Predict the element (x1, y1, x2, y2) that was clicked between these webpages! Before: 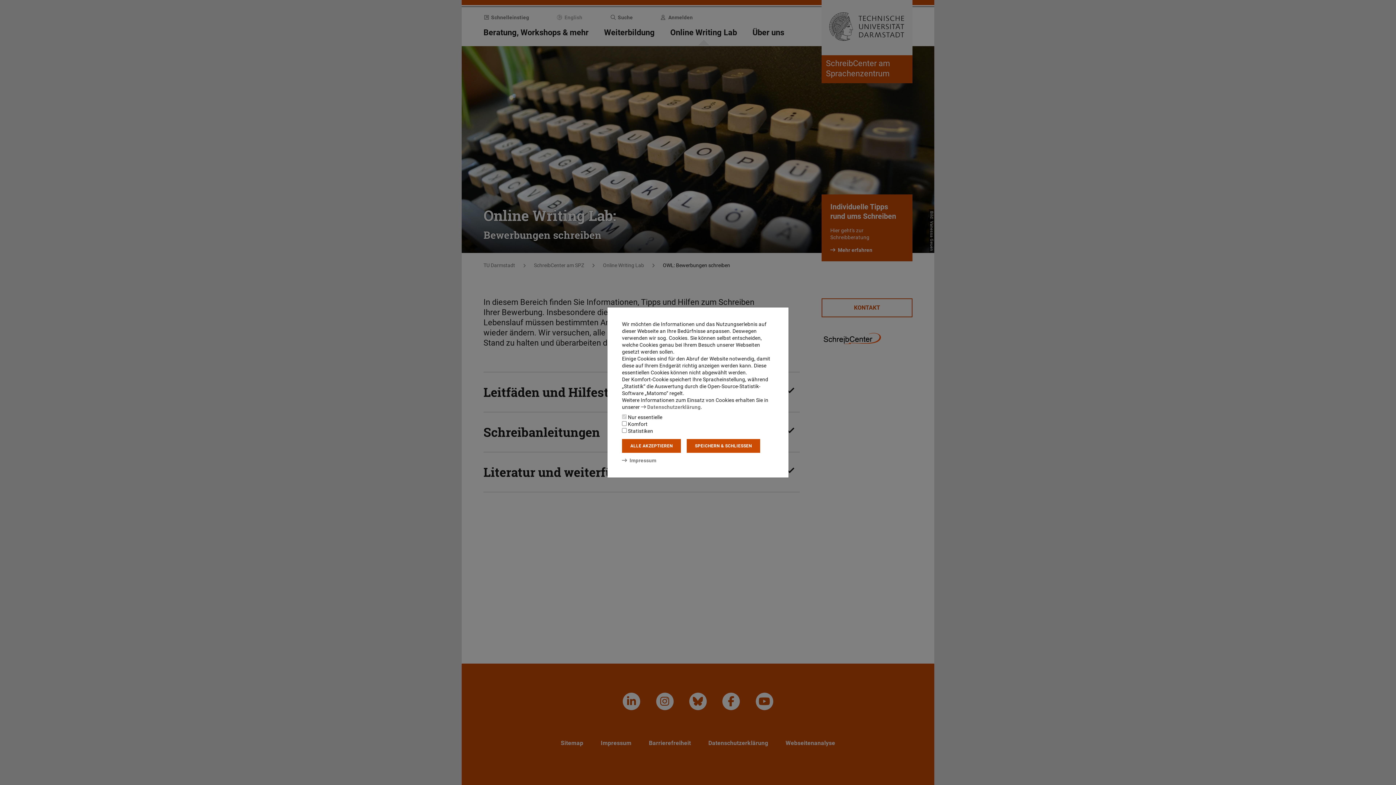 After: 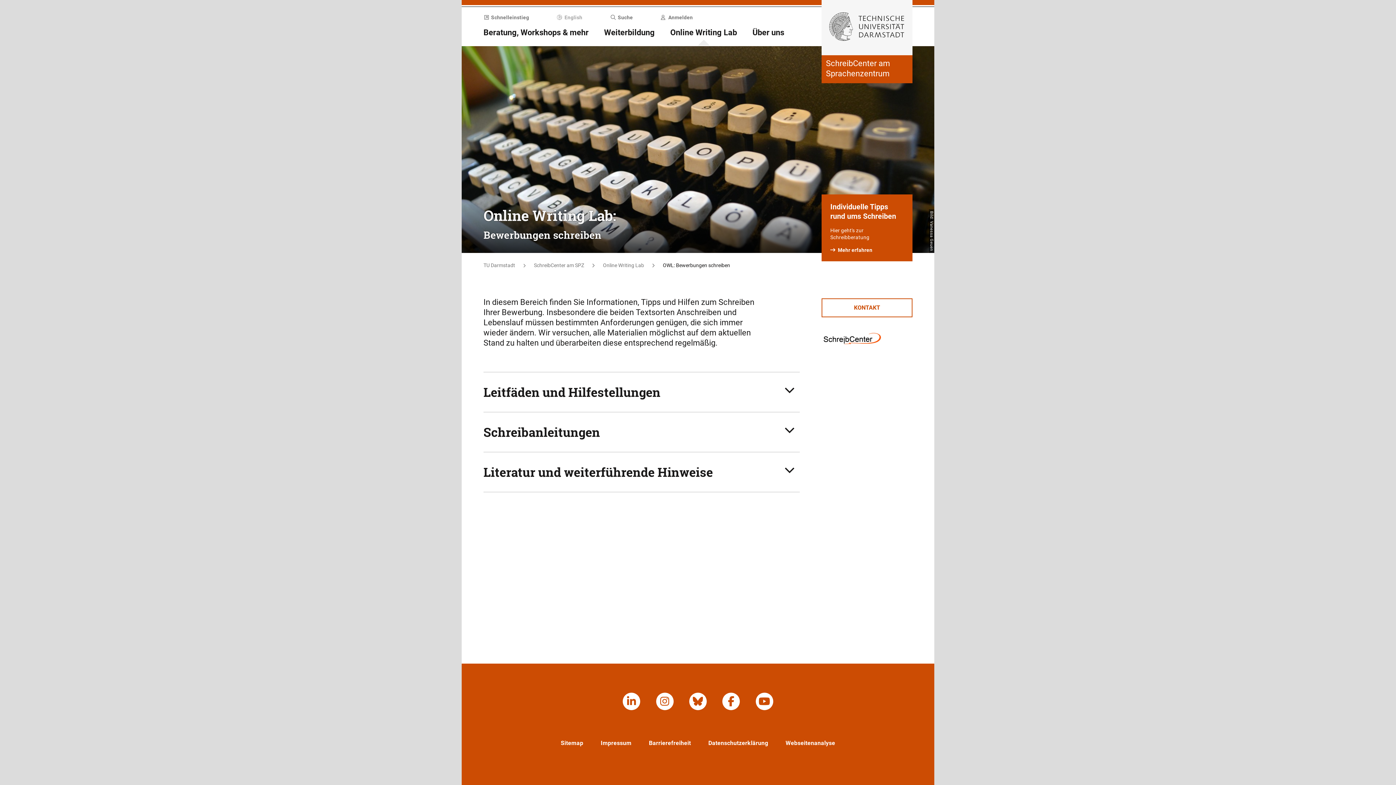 Action: bbox: (686, 439, 760, 453) label: SPEICHERN & SCHLIESSEN